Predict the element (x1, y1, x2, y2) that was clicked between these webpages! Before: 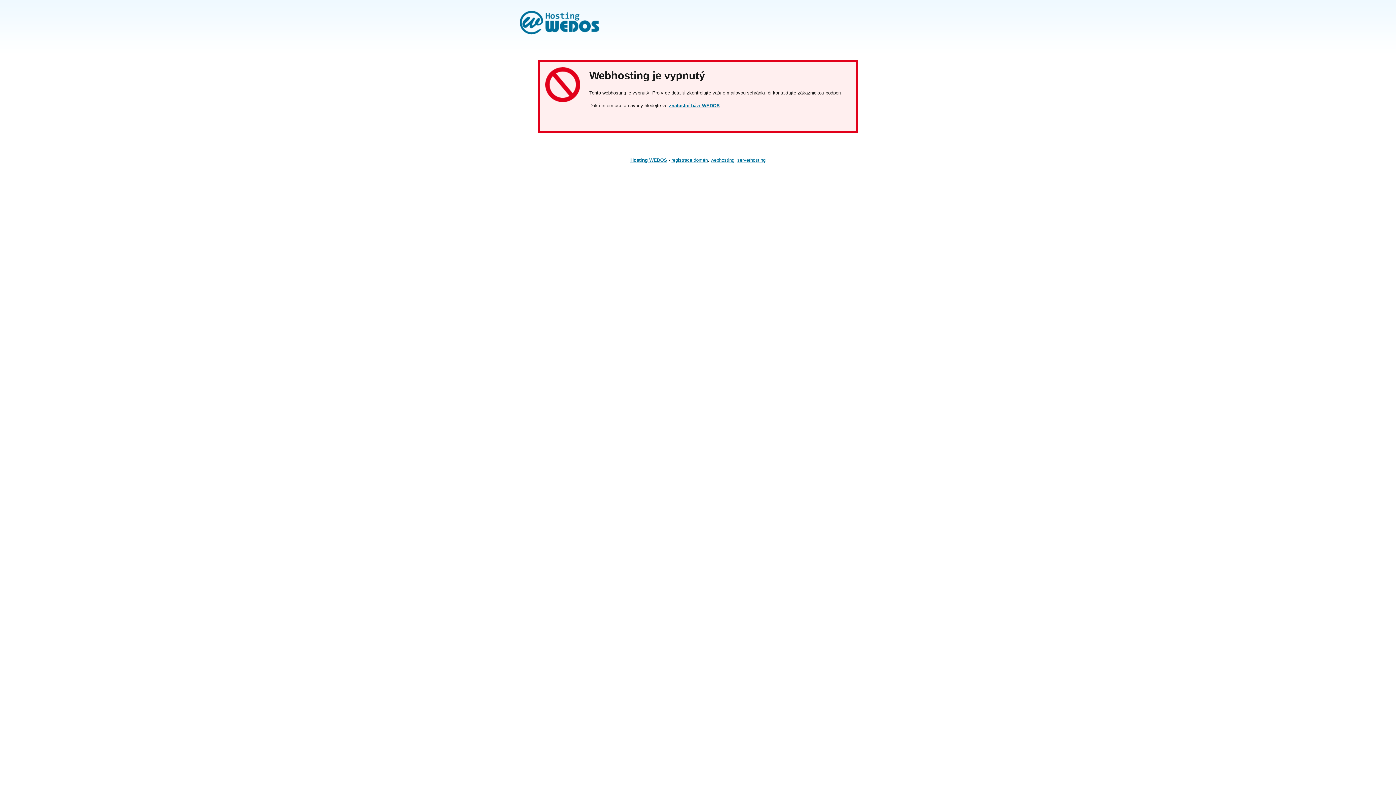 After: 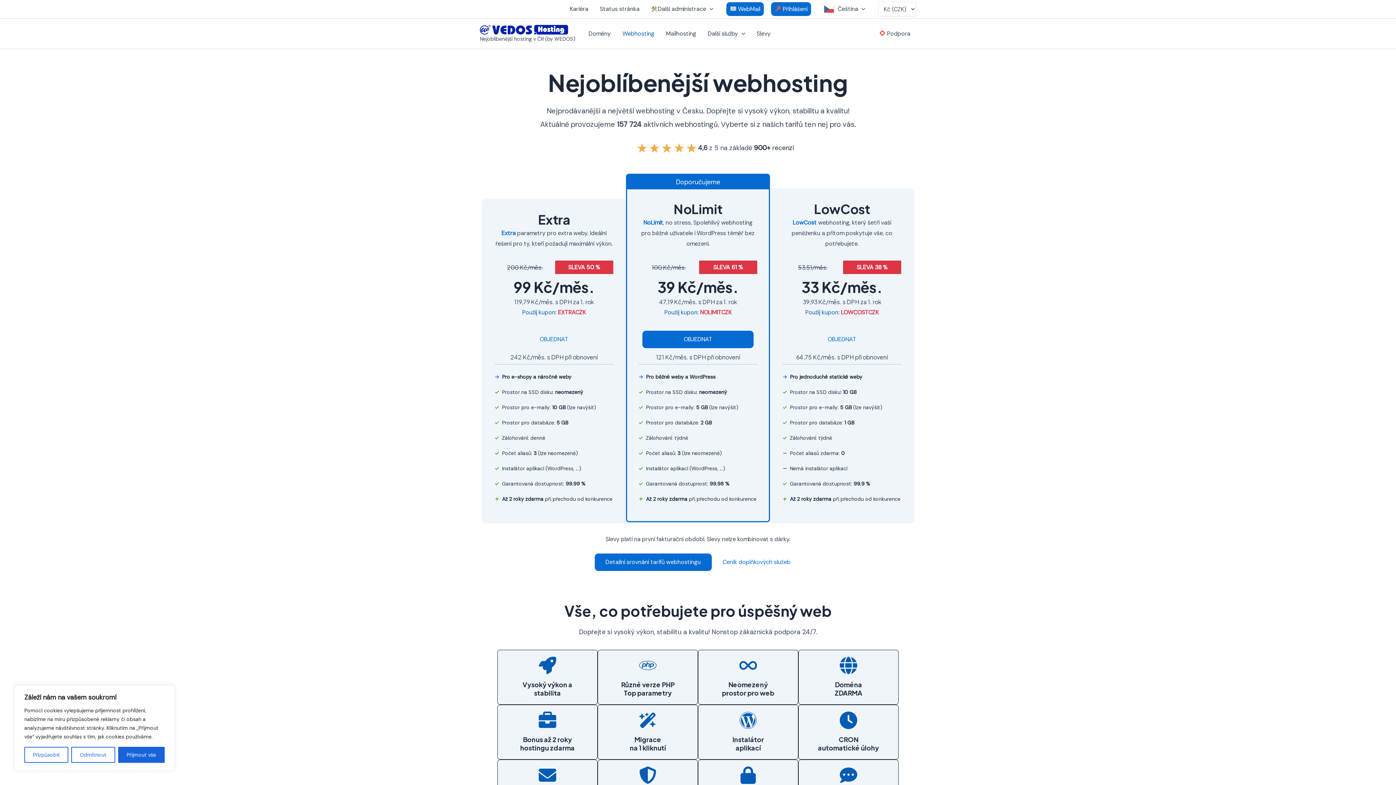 Action: bbox: (710, 157, 734, 162) label: webhosting